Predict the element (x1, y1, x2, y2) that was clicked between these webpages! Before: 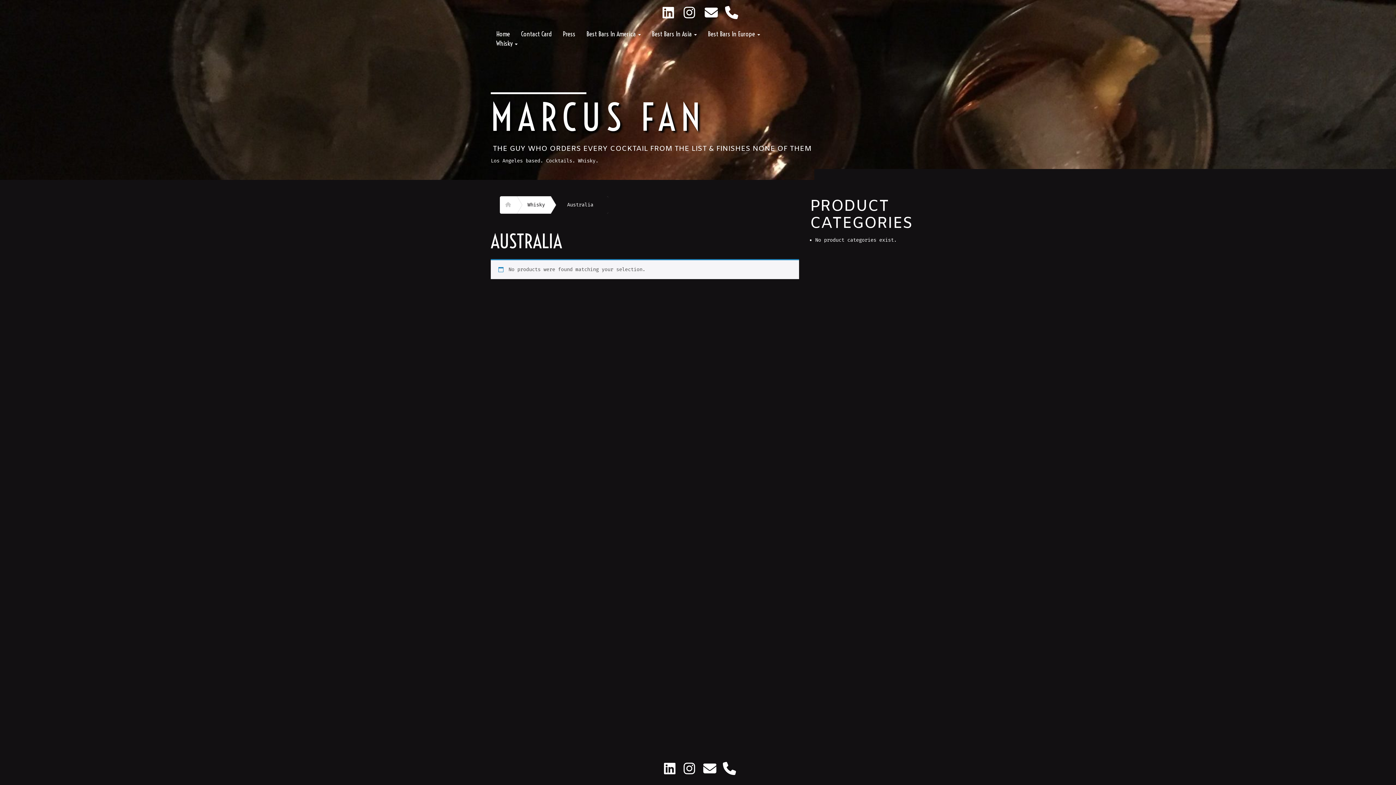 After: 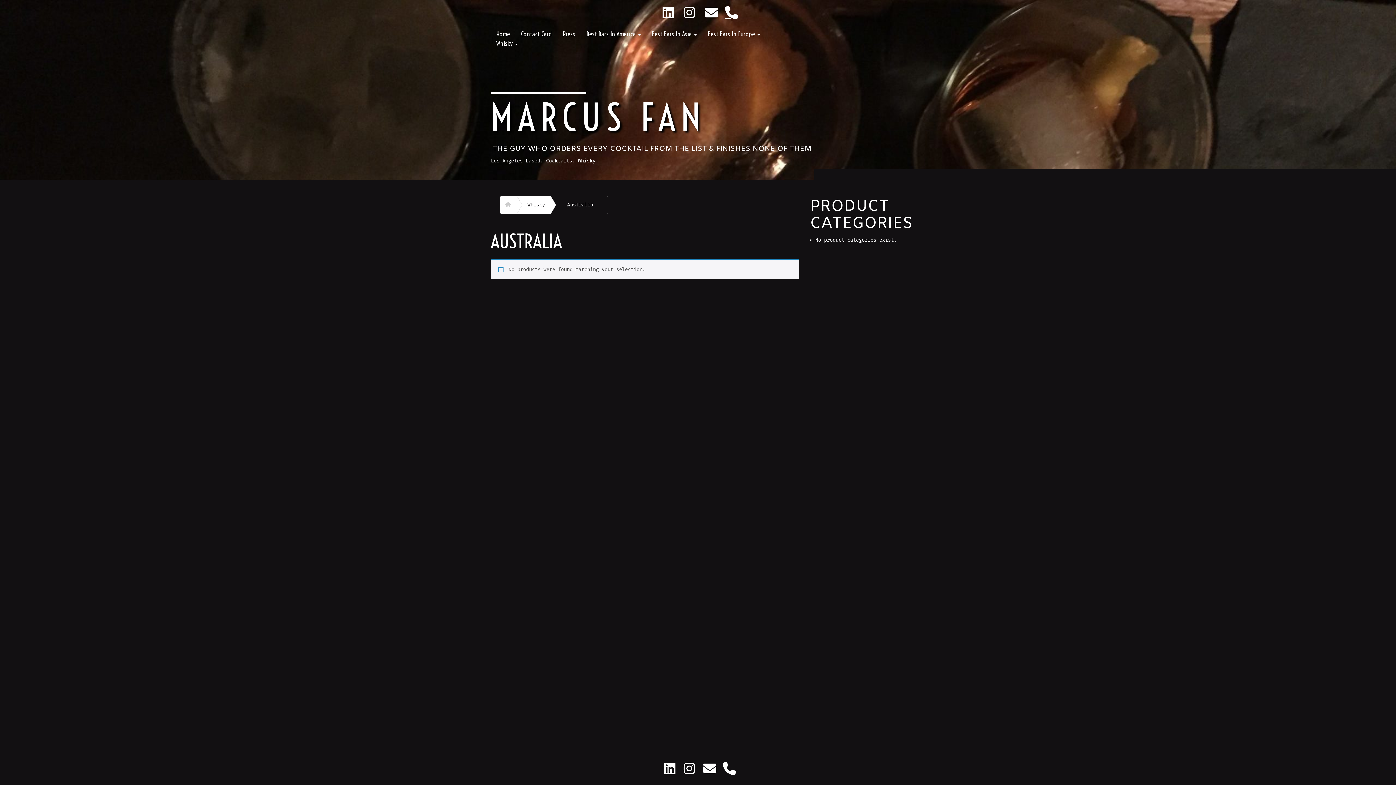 Action: bbox: (722, 7, 735, 13)